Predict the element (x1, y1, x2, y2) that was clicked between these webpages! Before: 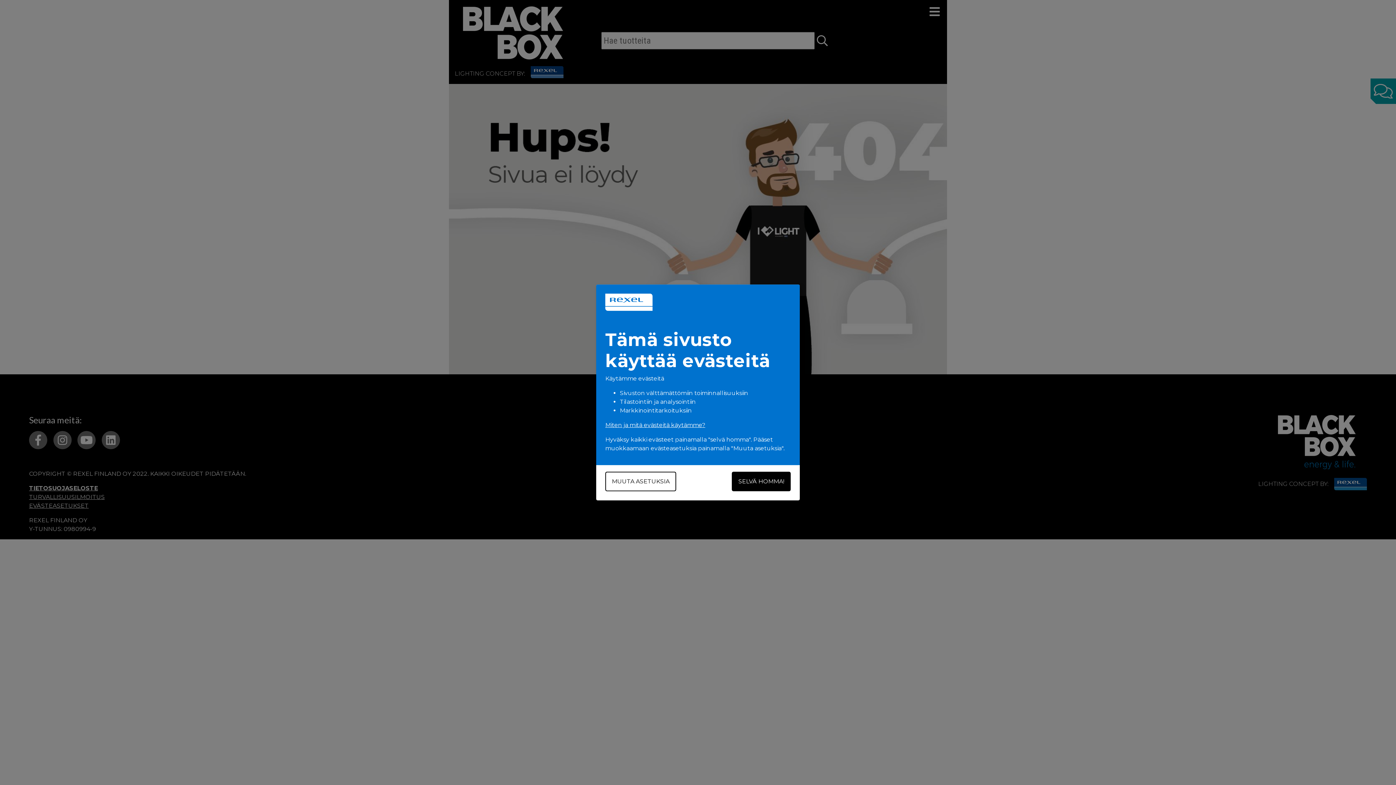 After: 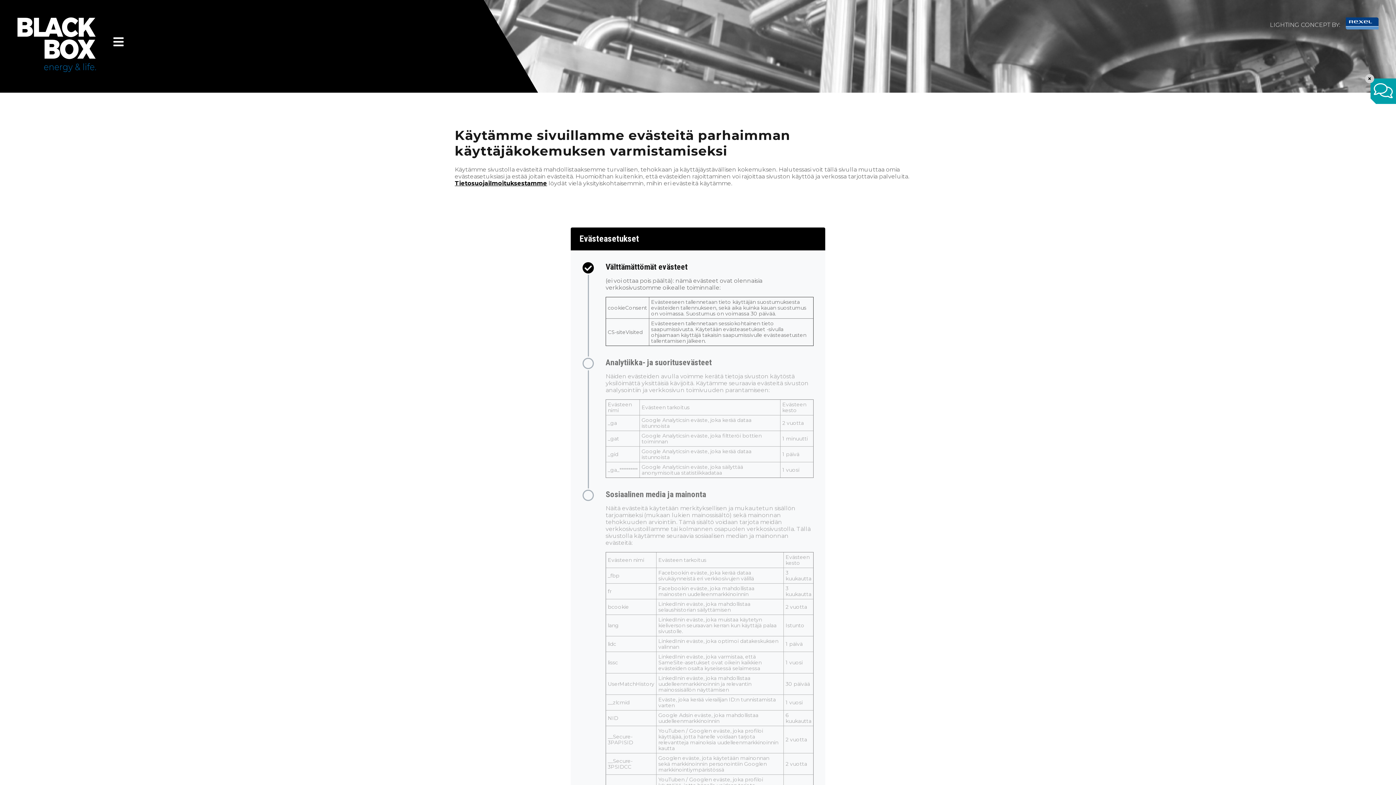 Action: bbox: (605, 472, 676, 491) label: MUUTA ASETUKSIA